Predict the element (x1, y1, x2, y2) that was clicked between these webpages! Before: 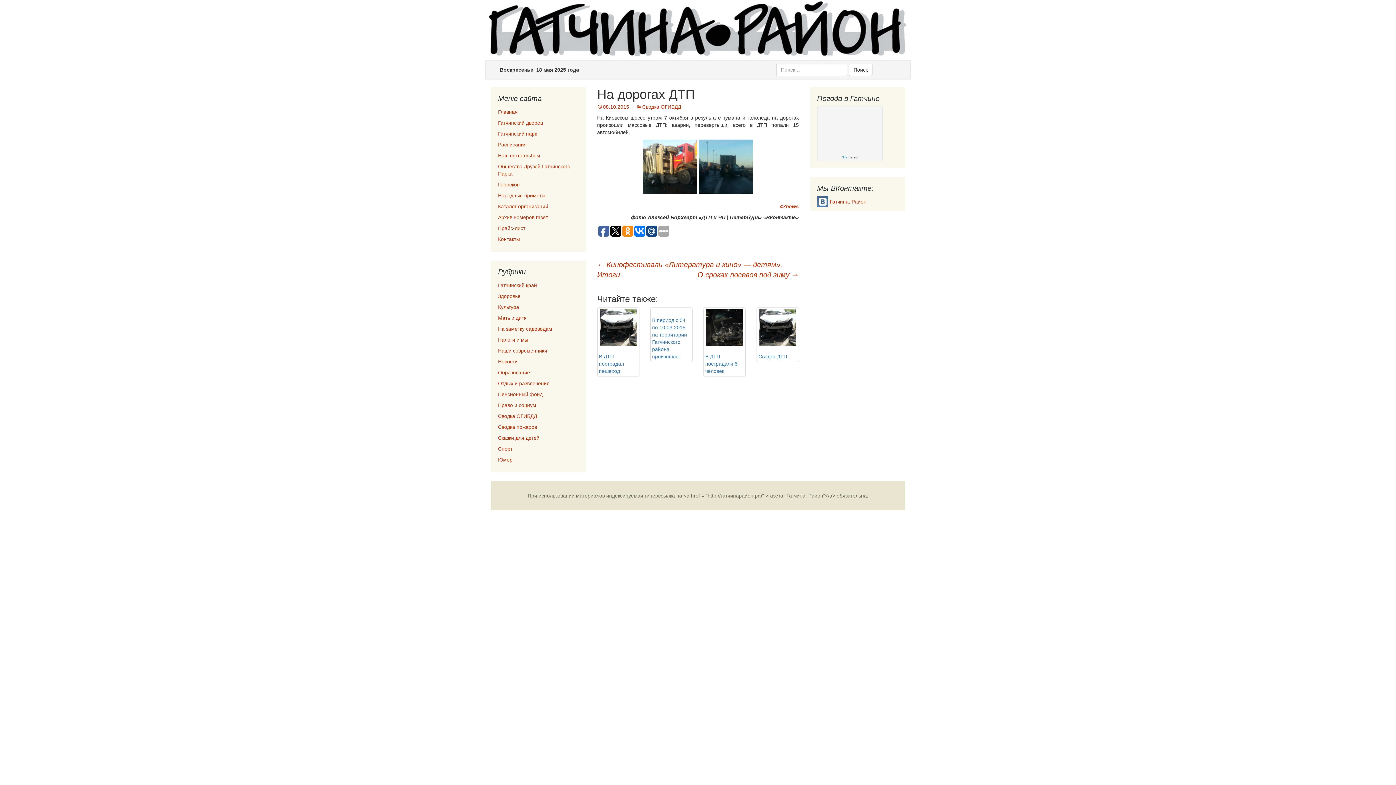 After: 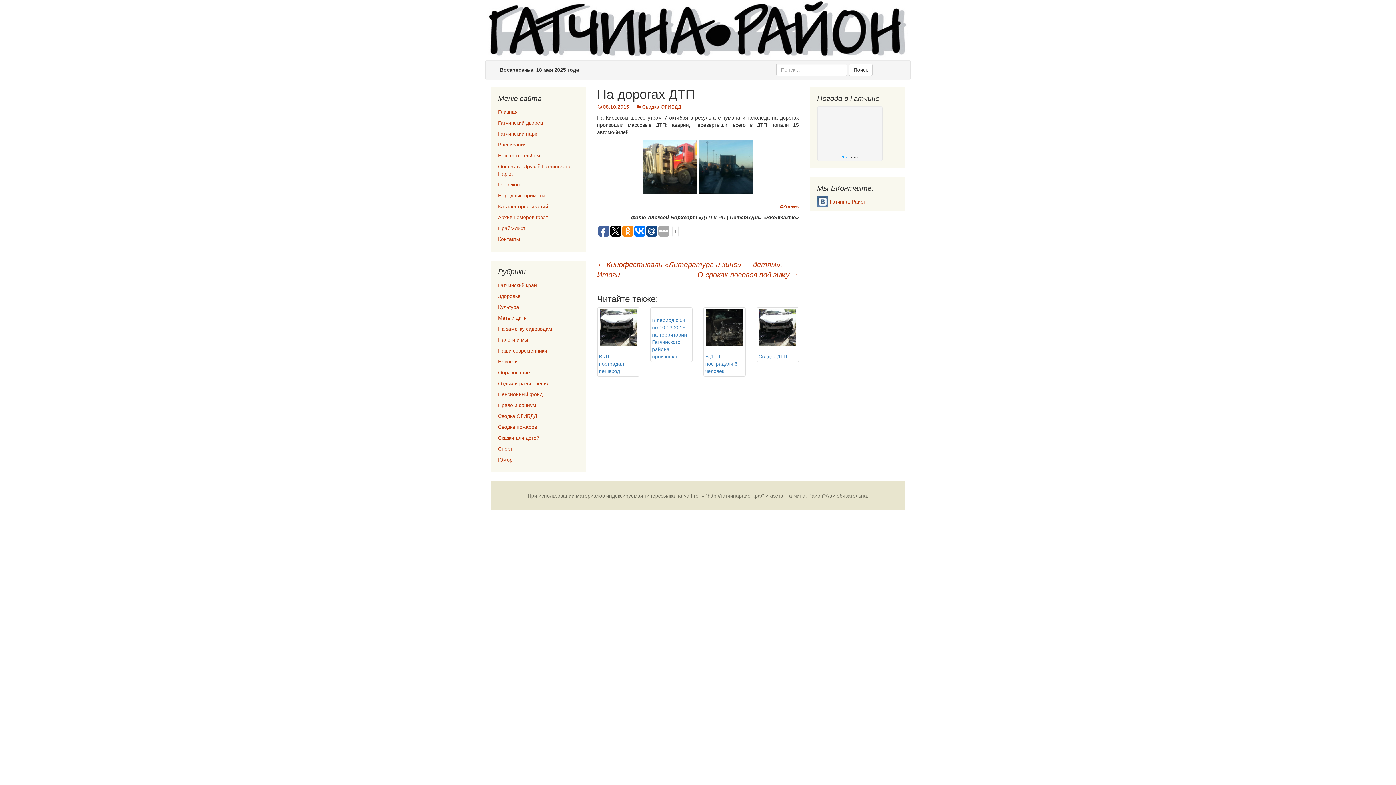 Action: bbox: (646, 225, 657, 236)